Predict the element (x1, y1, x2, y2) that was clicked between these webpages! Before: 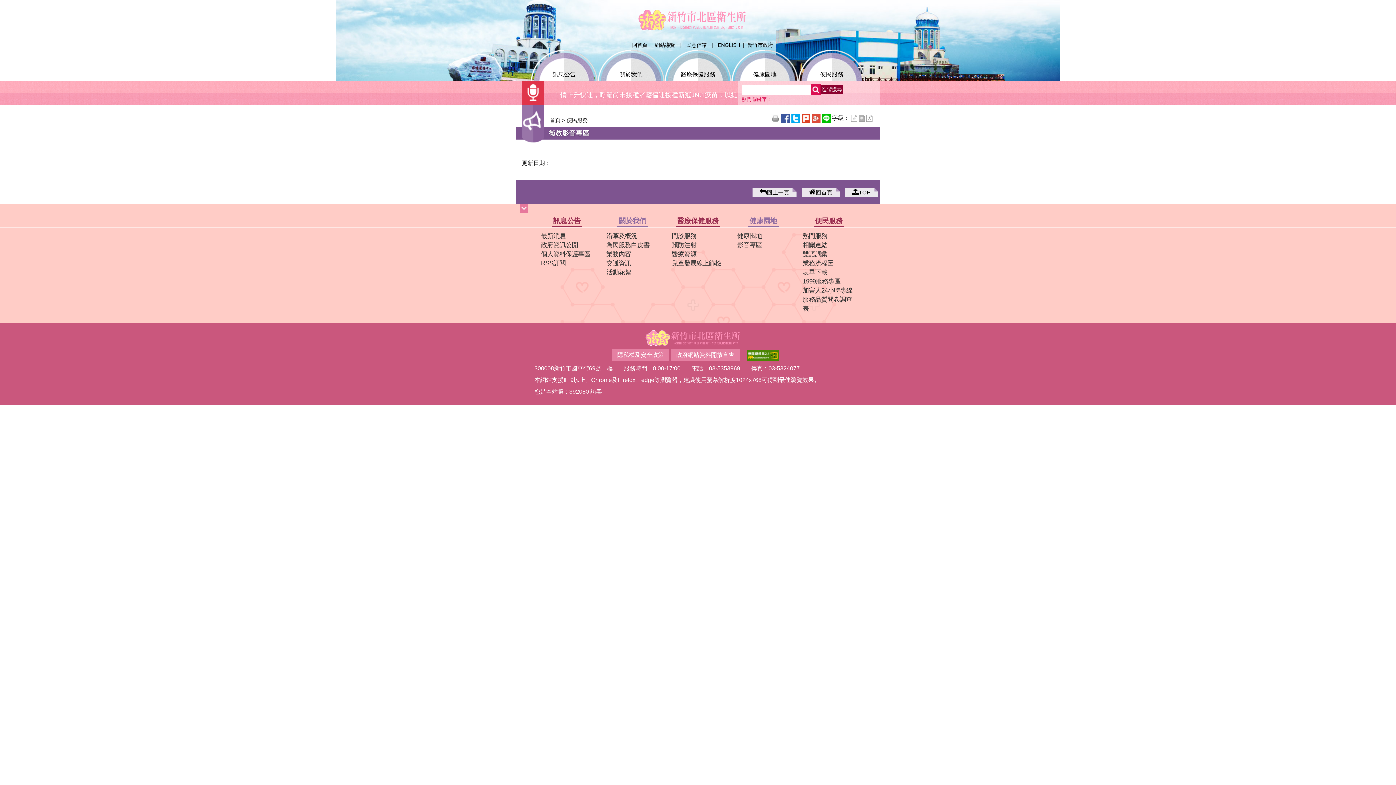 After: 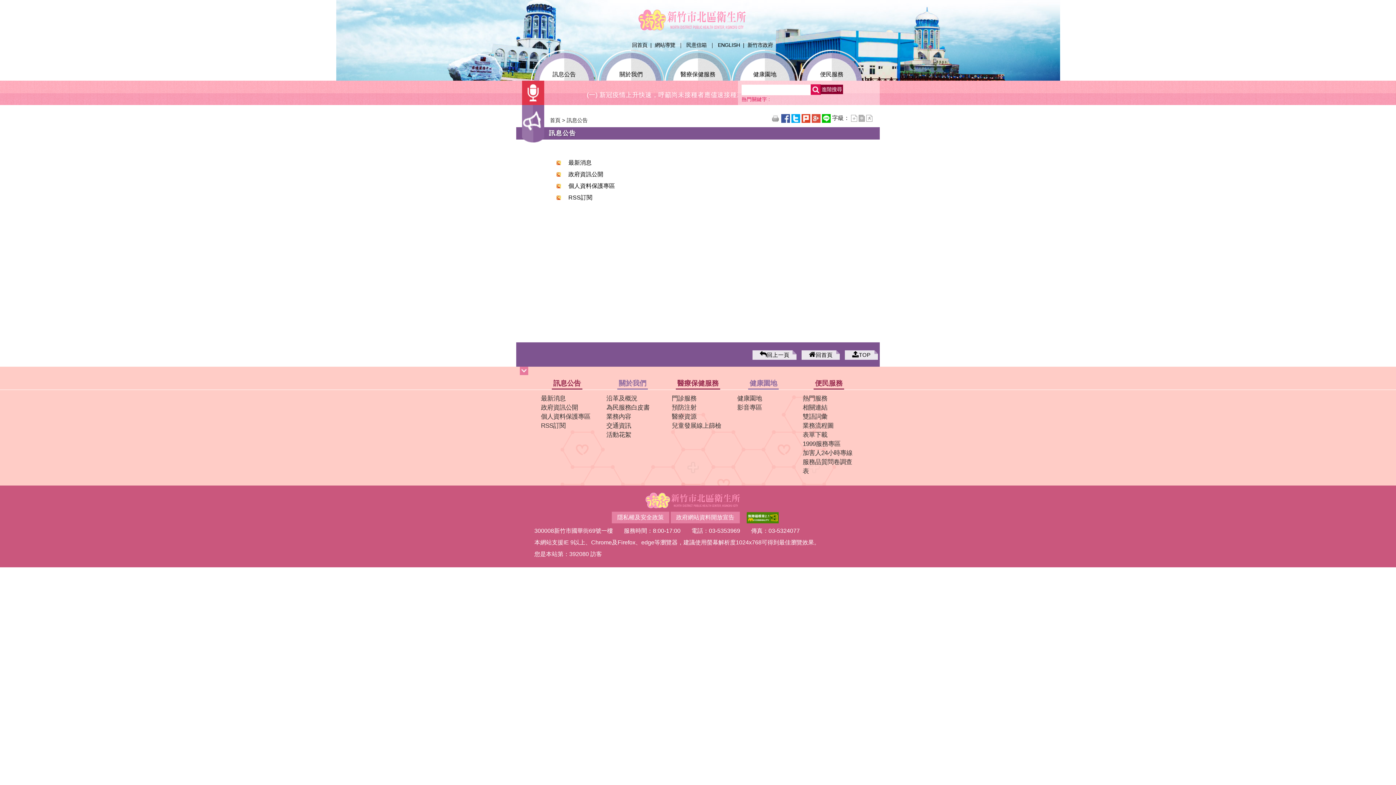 Action: bbox: (536, 49, 592, 77) label: 訊息公告